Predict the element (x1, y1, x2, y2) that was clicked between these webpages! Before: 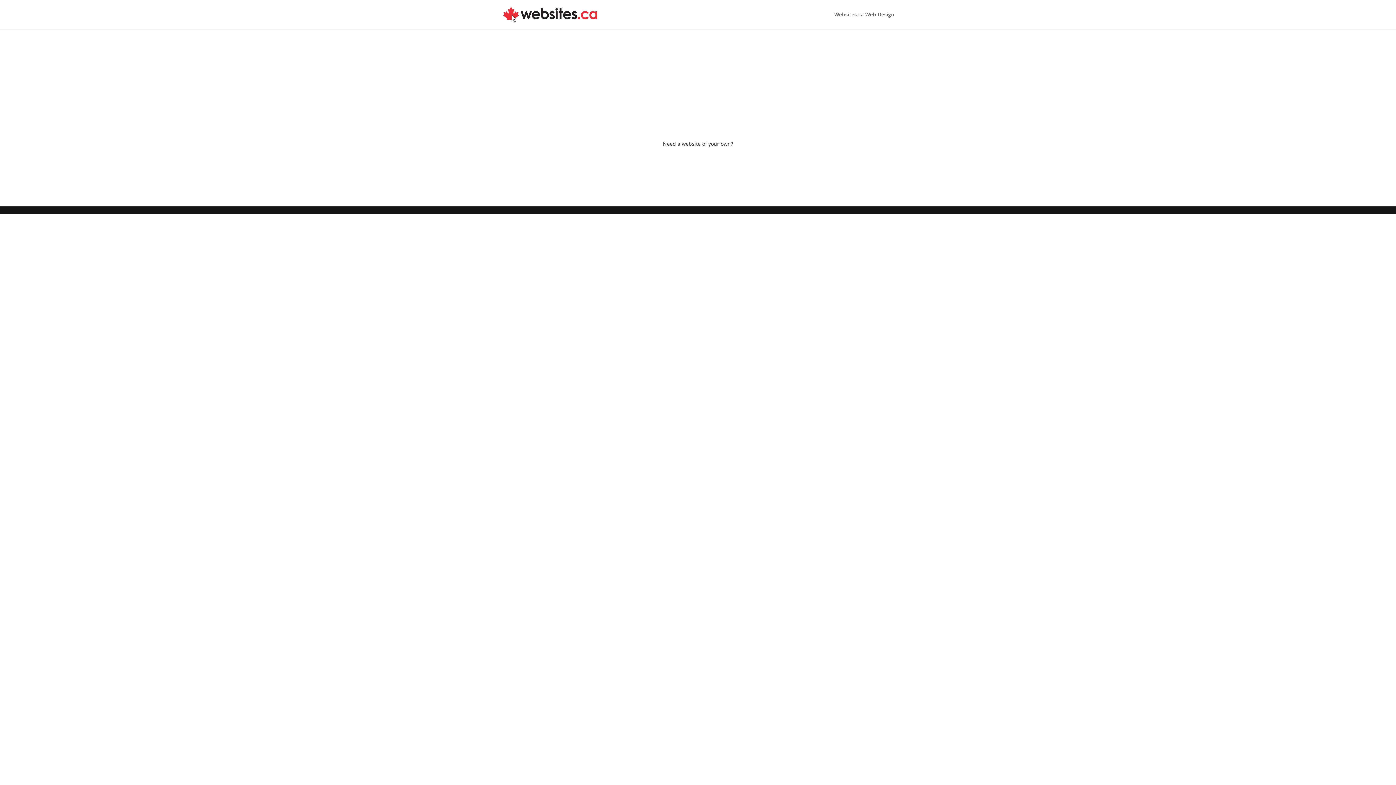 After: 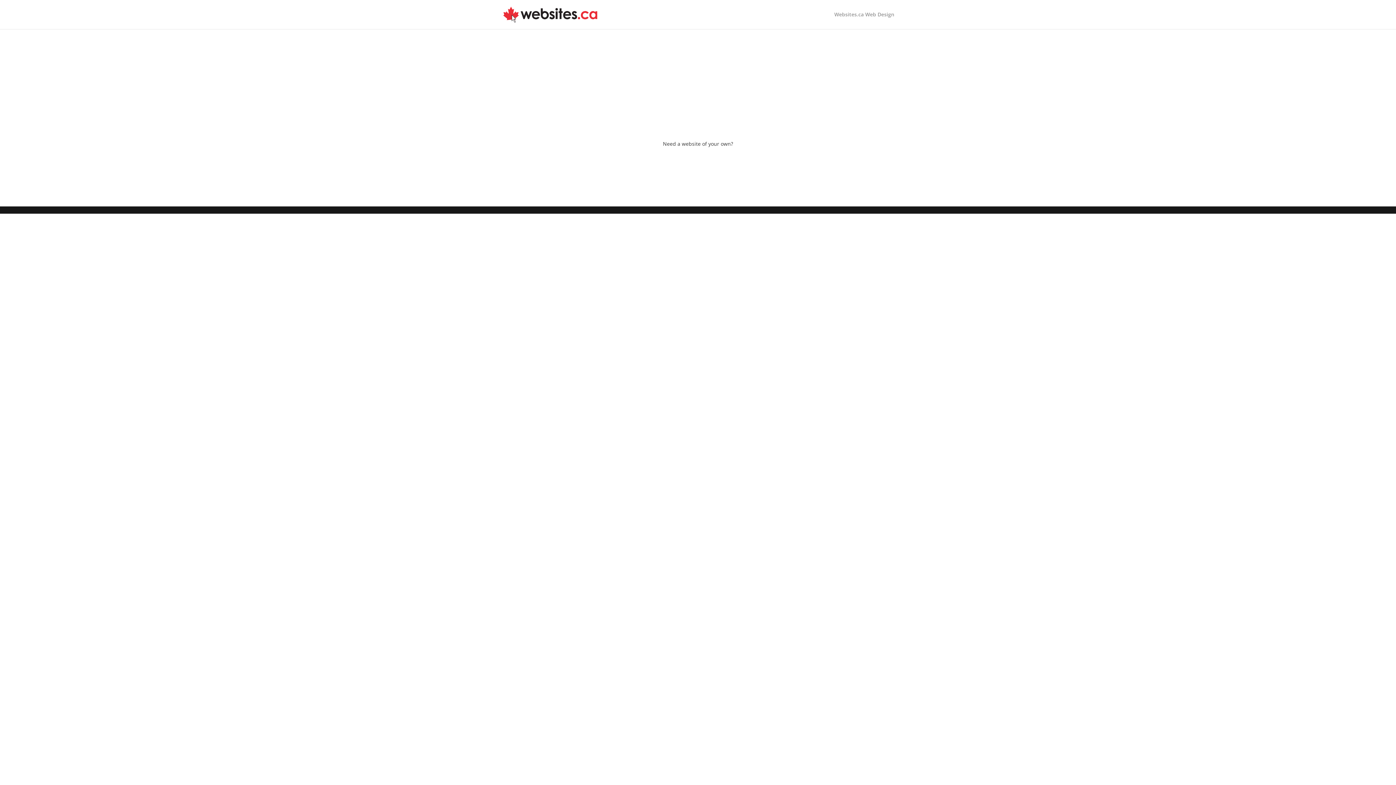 Action: bbox: (834, 12, 894, 29) label: Websites.ca Web Design